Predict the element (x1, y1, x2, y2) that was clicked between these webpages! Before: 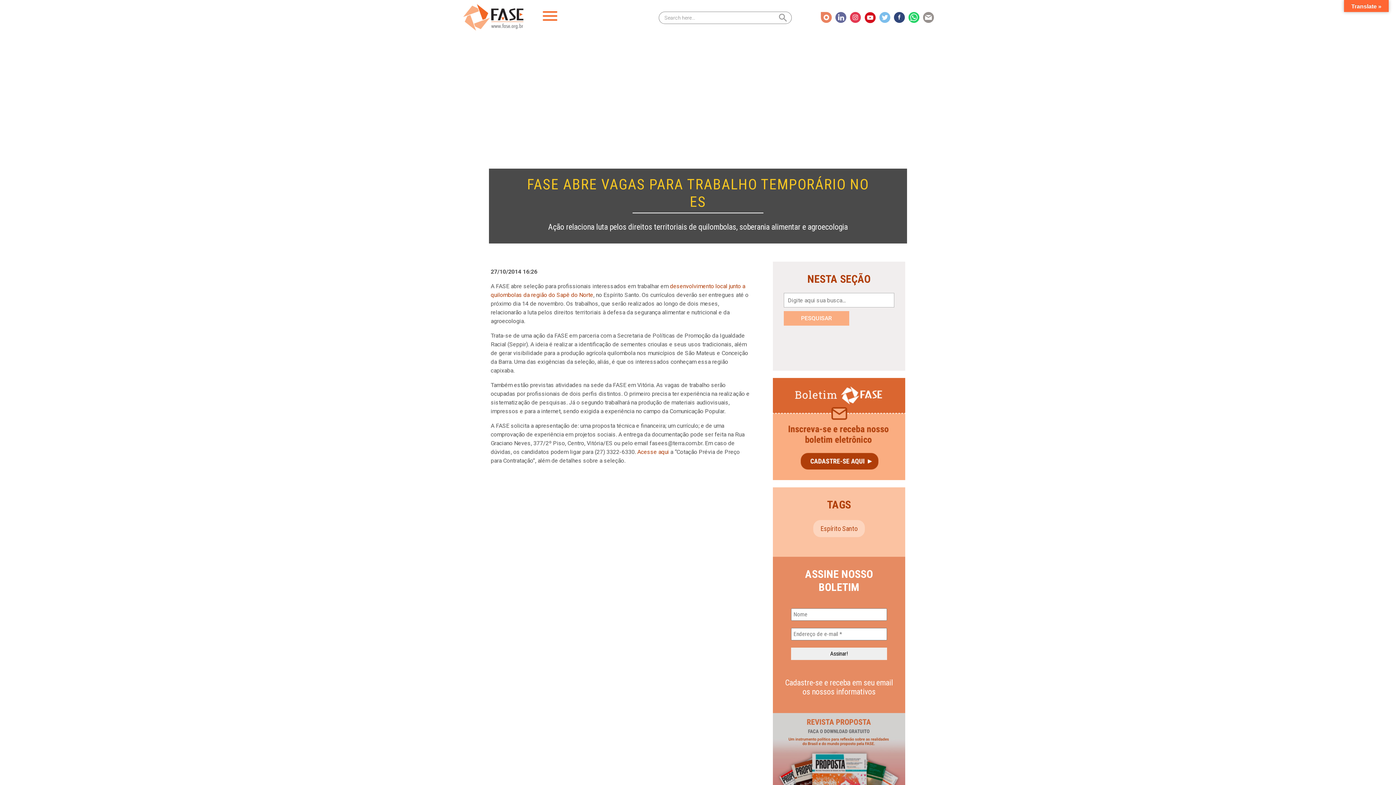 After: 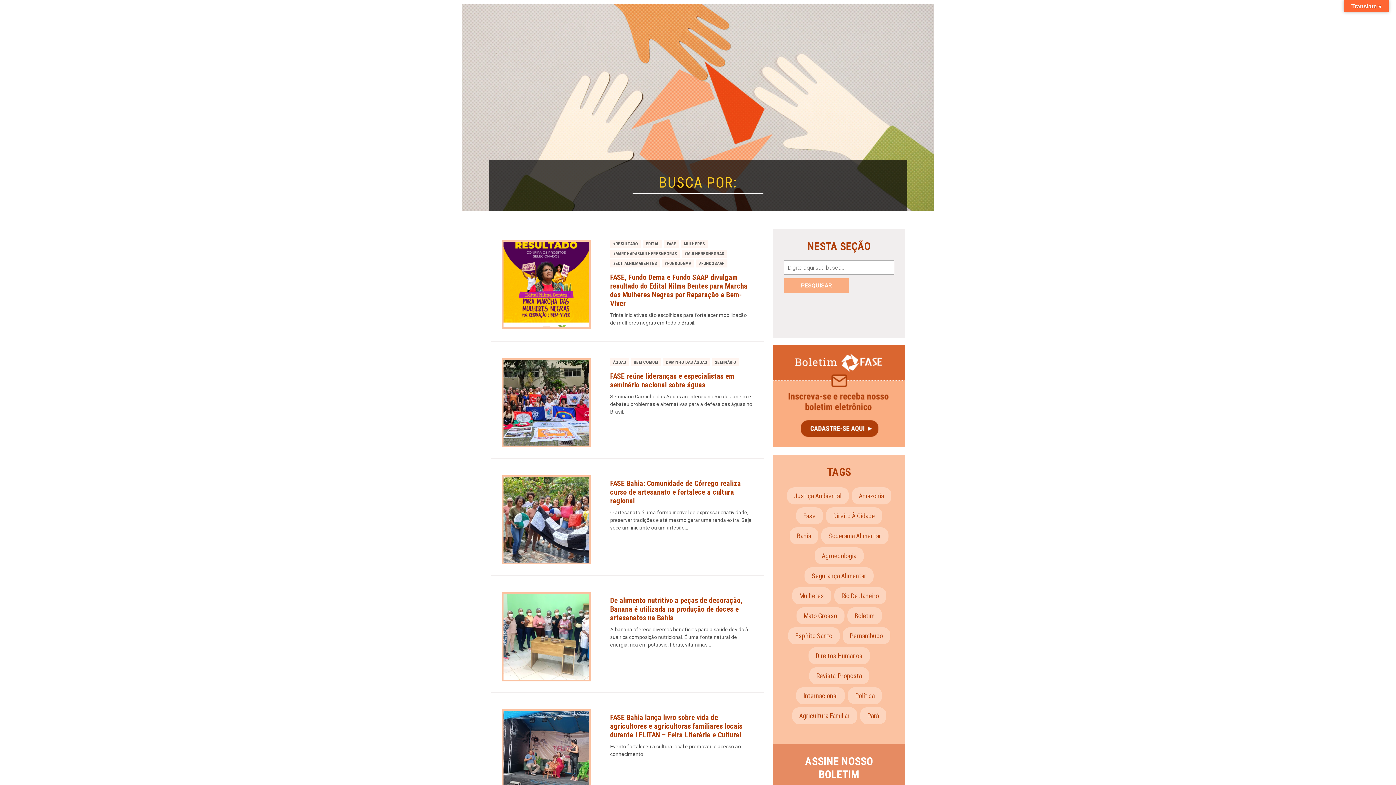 Action: label: Search Button bbox: (779, 12, 792, 23)